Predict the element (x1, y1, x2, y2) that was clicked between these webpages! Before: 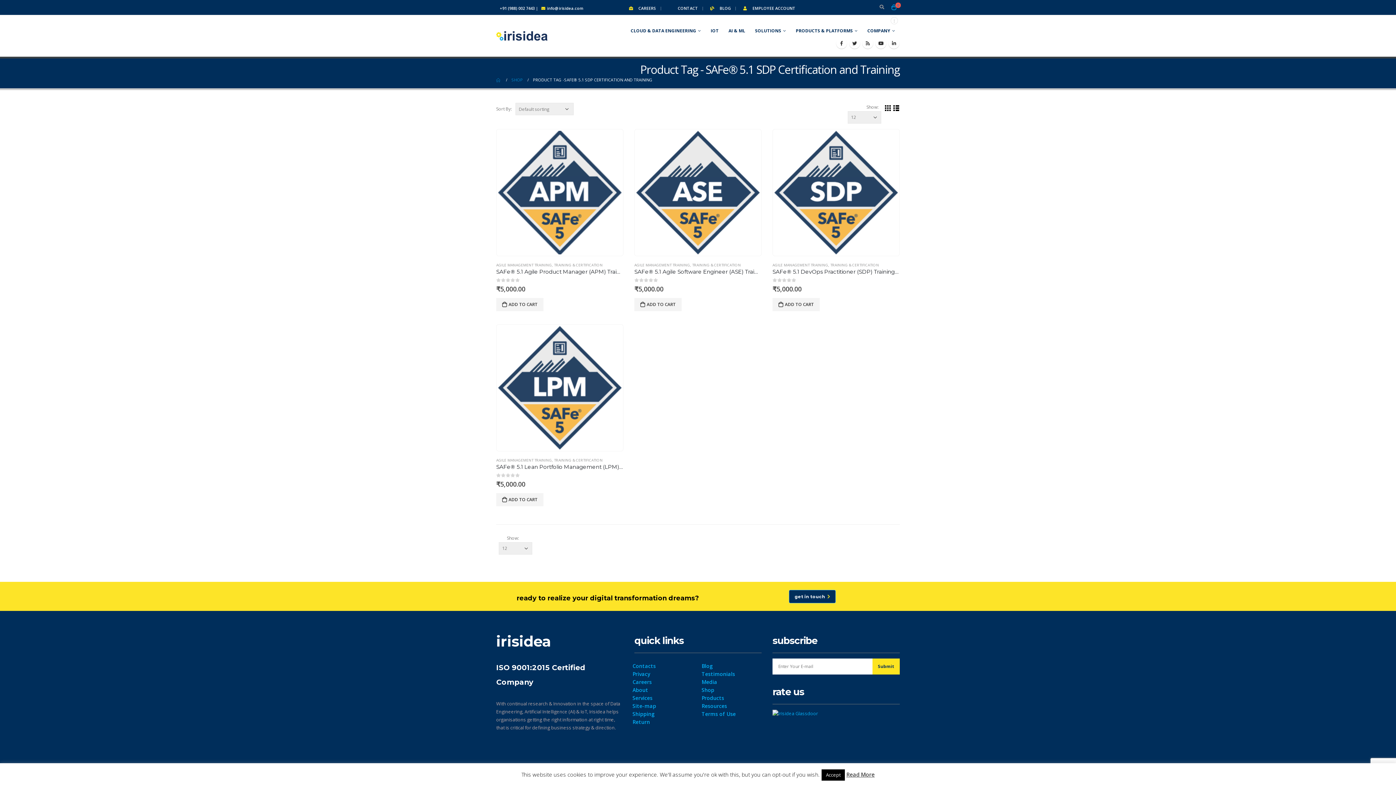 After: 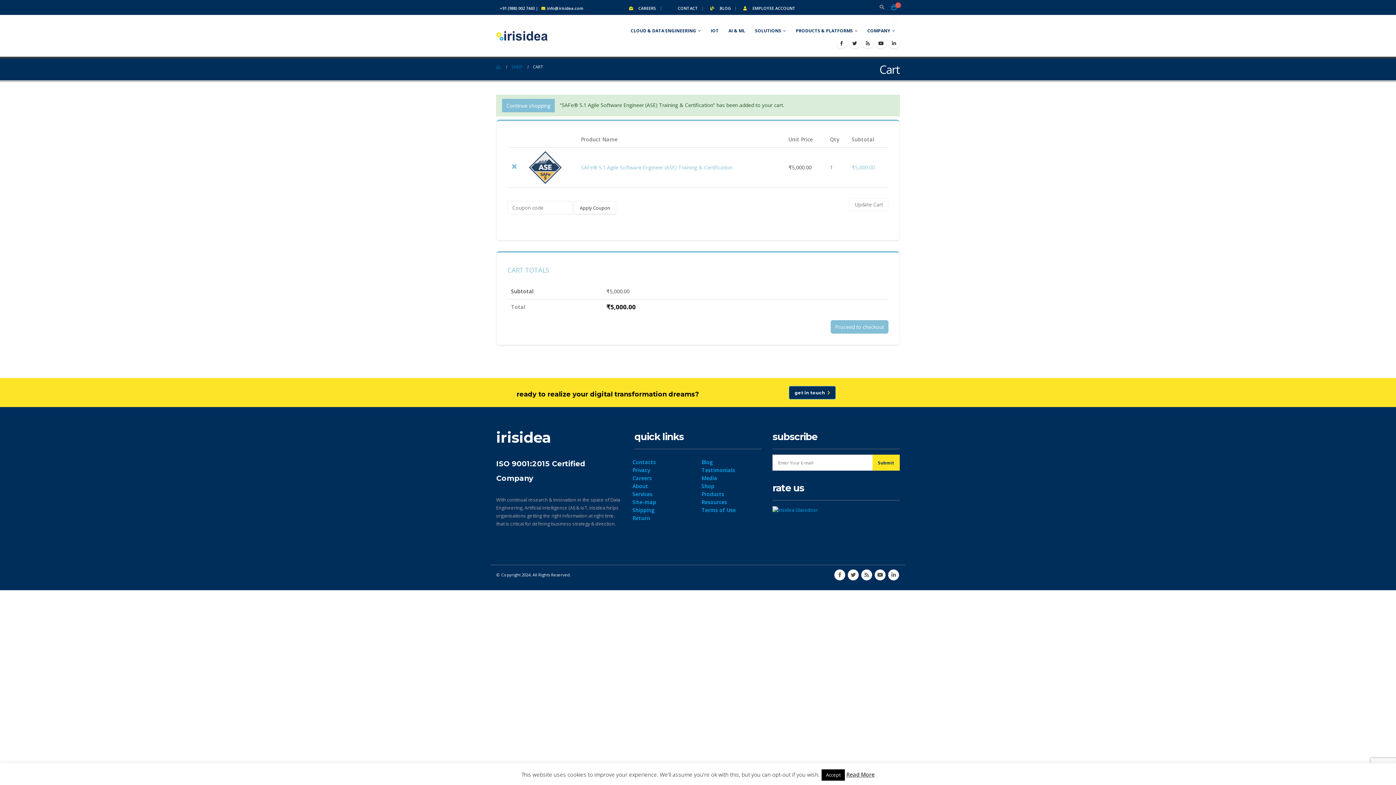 Action: bbox: (634, 298, 681, 311) label: Add “SAFe® 5.1 Agile Software Engineer (ASE) Training & Certification” to your cart